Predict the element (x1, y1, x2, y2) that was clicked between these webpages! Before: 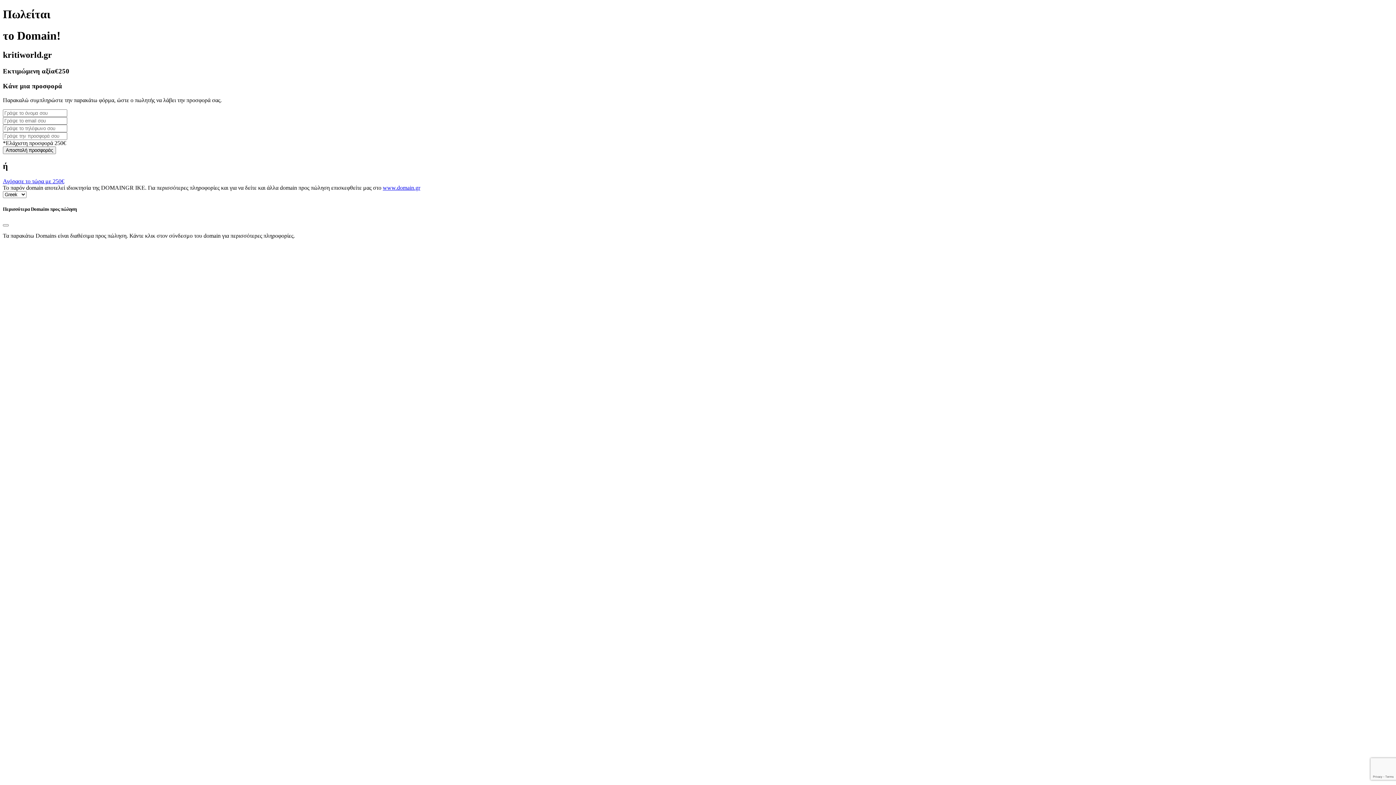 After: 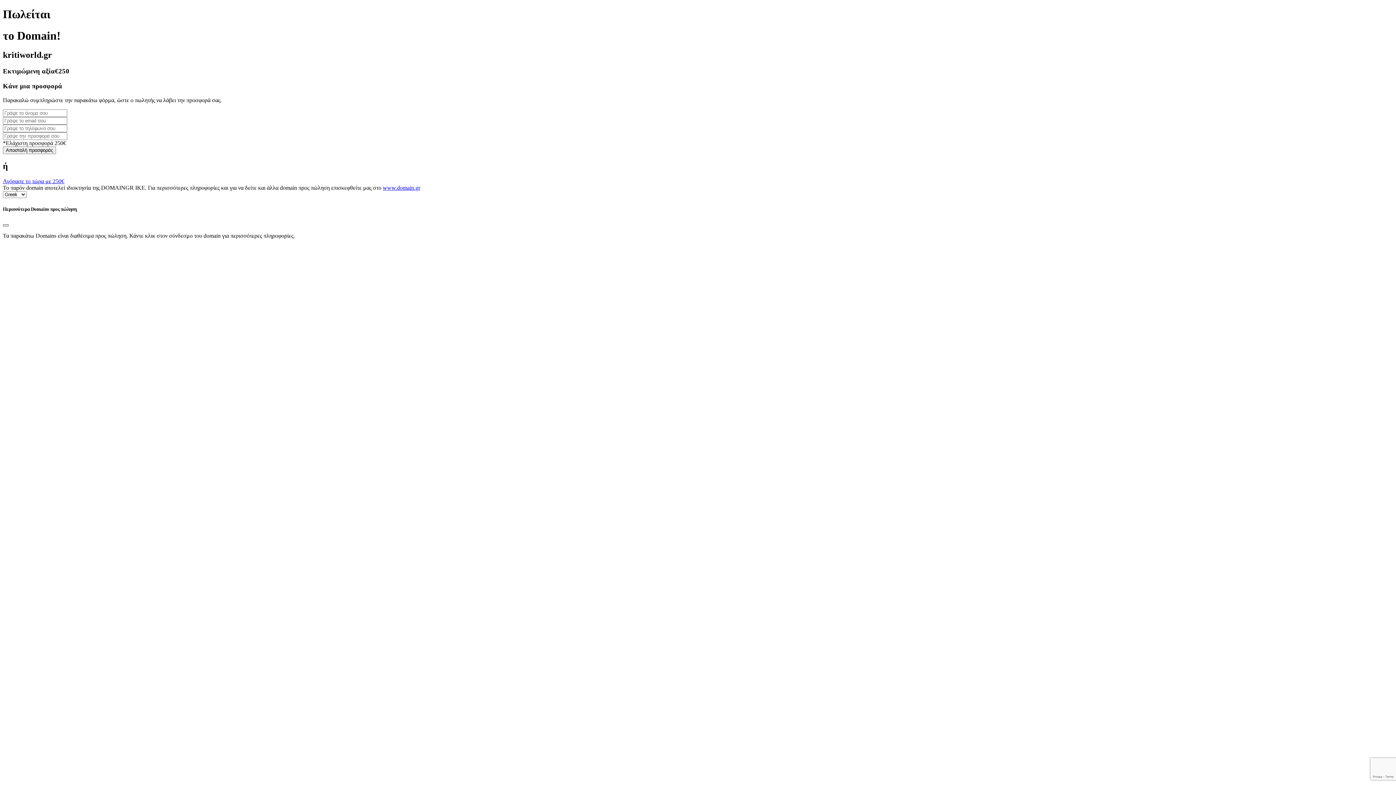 Action: bbox: (2, 224, 8, 226) label: Close